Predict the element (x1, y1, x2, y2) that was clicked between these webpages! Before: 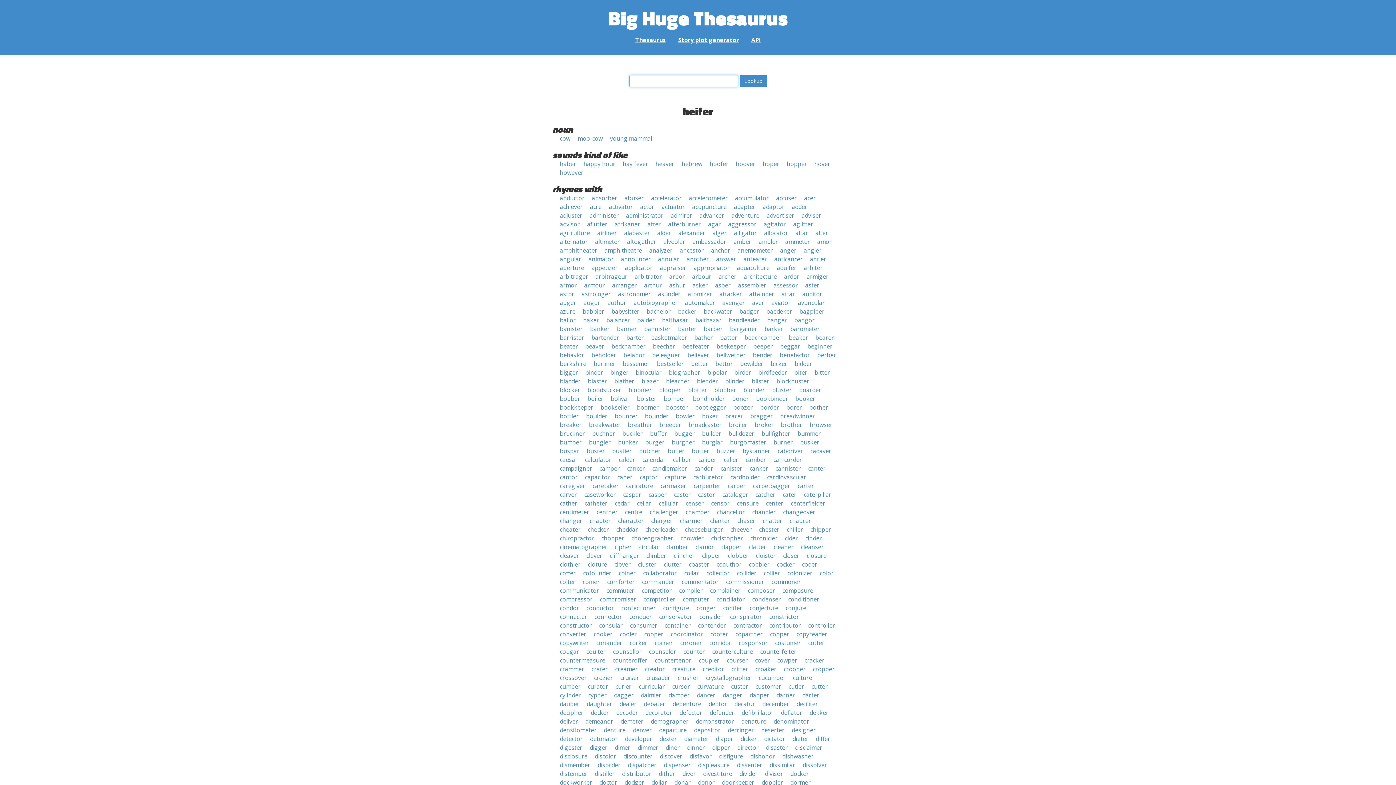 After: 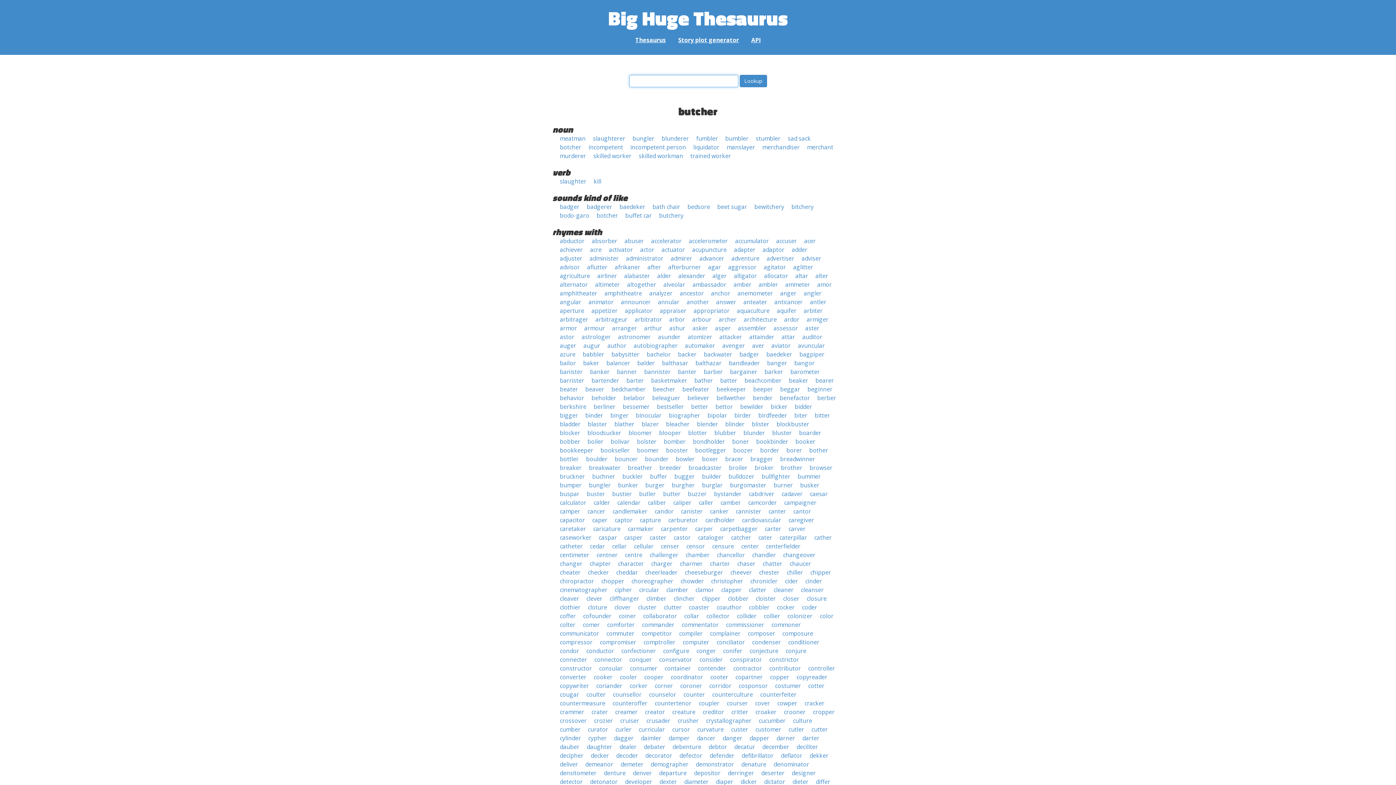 Action: label: butcher bbox: (639, 447, 660, 455)